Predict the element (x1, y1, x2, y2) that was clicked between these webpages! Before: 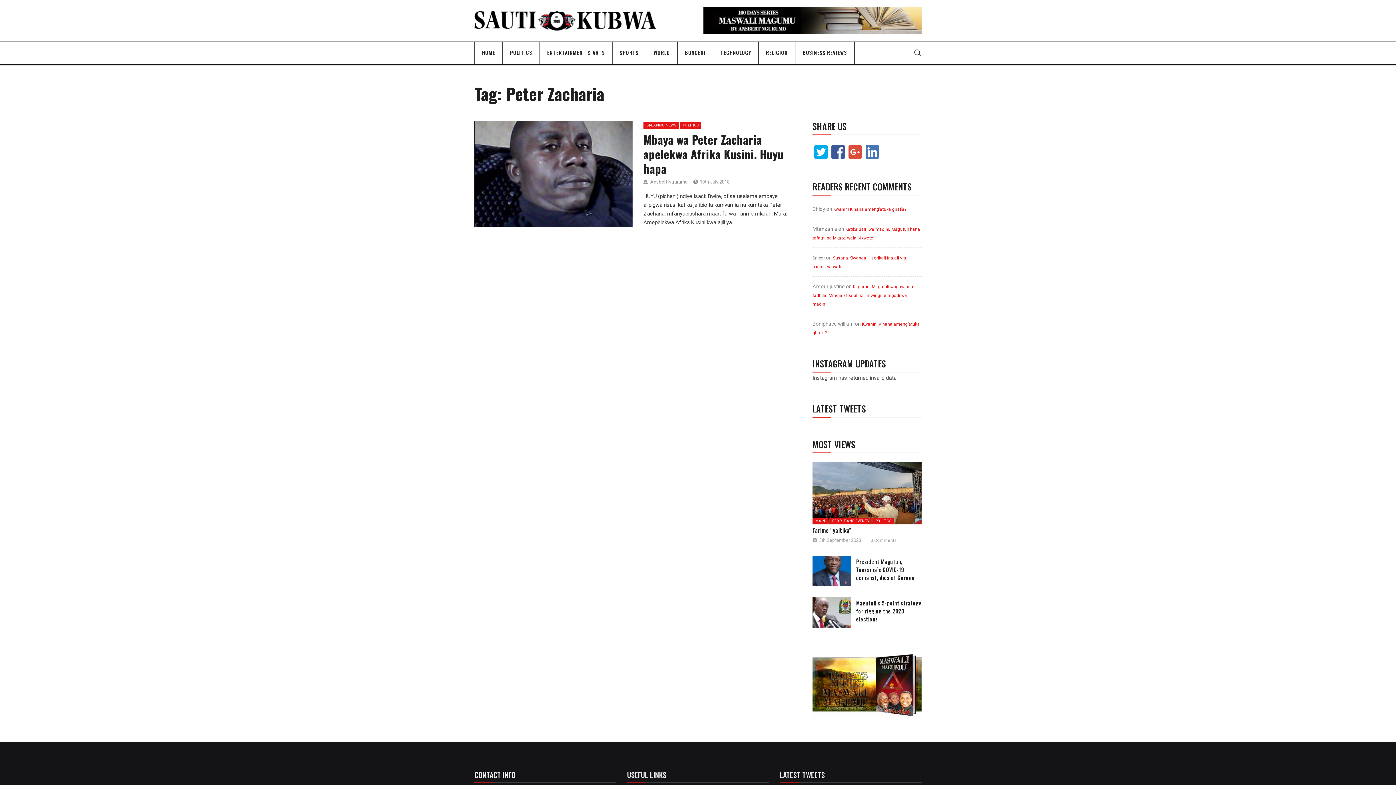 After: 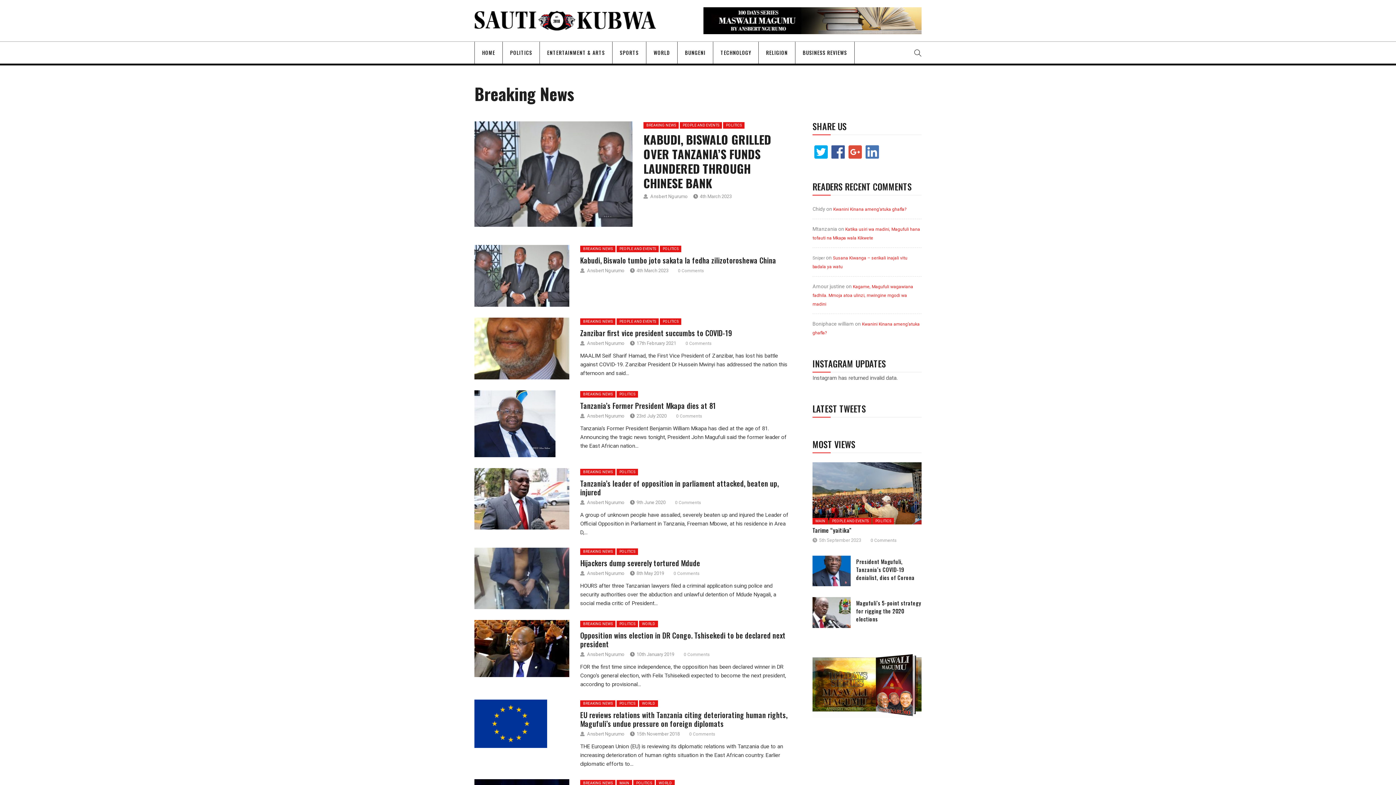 Action: label: BREAKING NEWS bbox: (643, 122, 678, 128)